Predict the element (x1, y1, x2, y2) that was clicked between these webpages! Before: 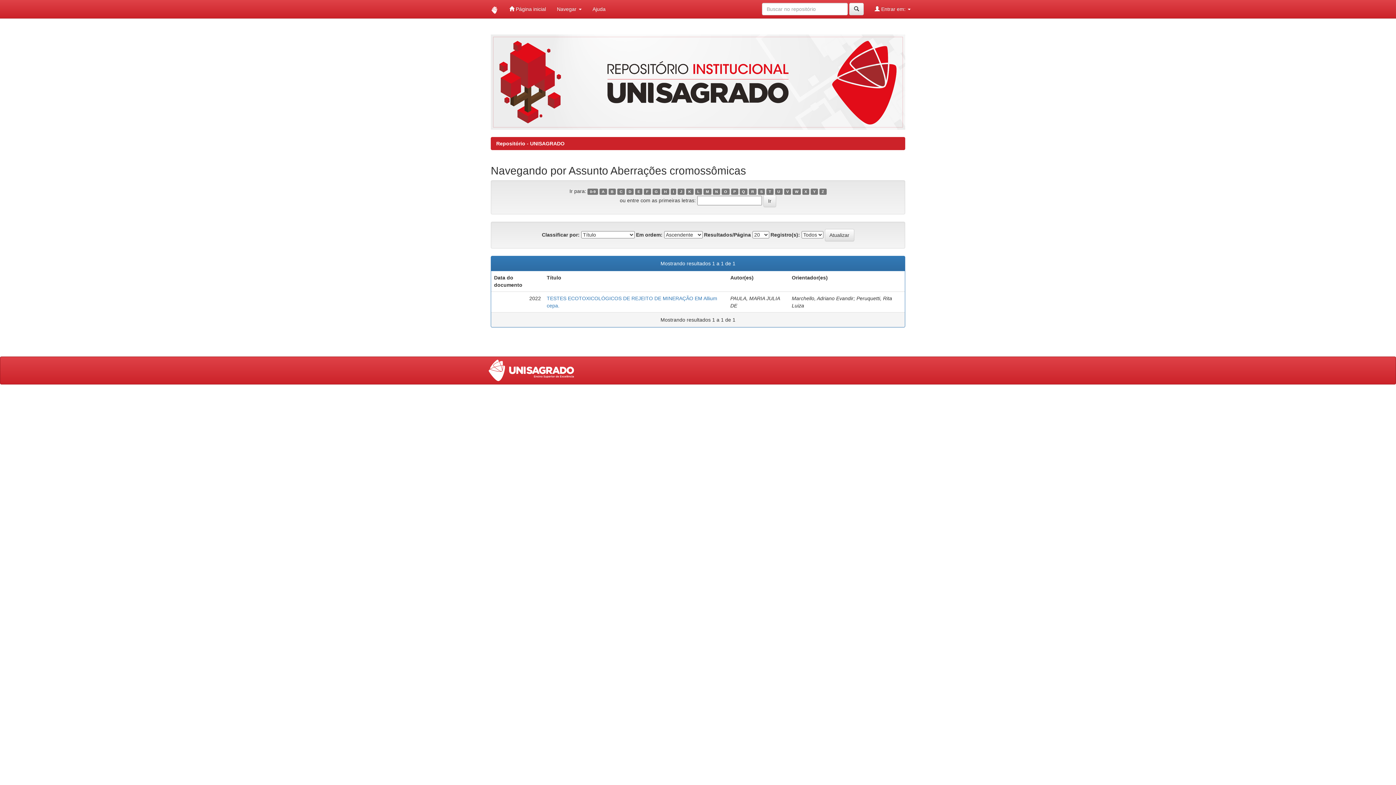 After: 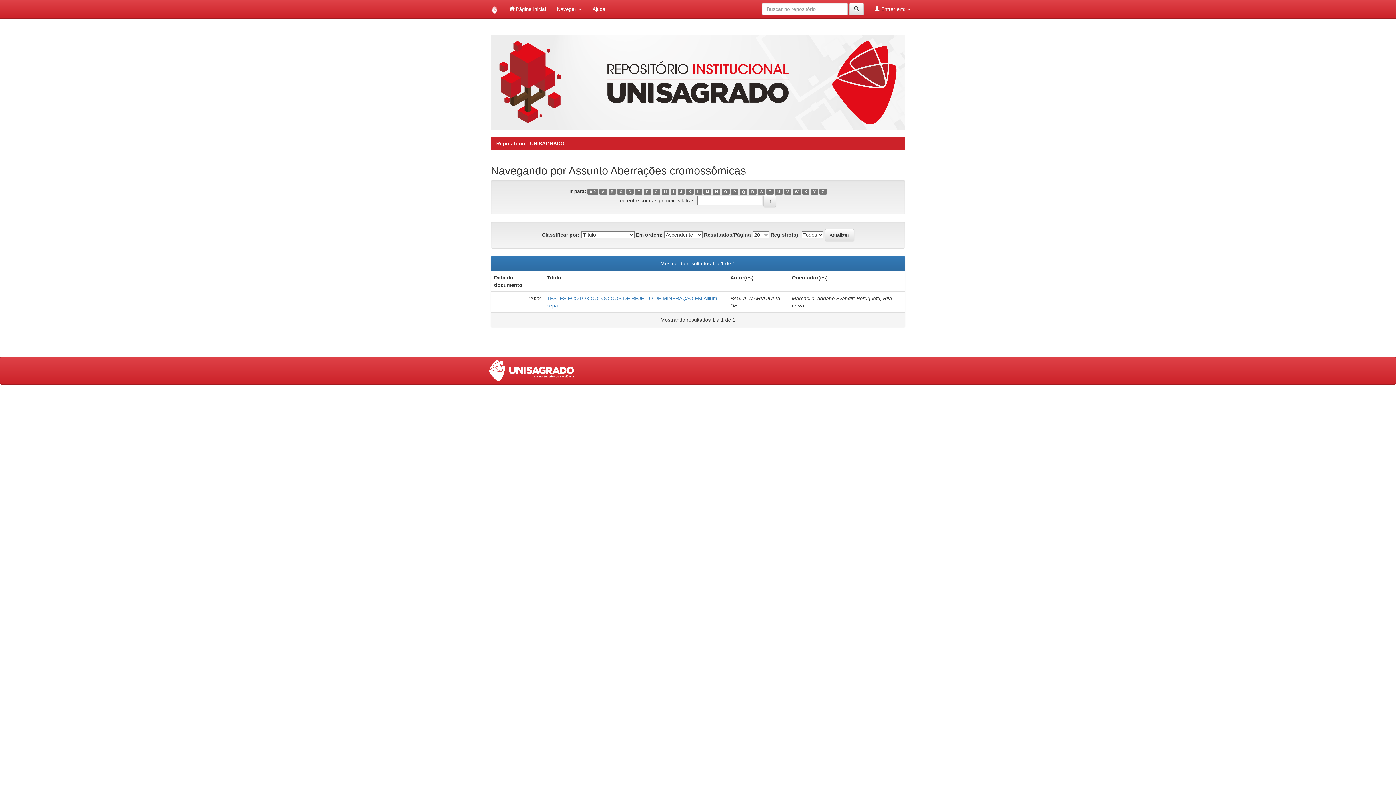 Action: label: F bbox: (644, 188, 651, 194)